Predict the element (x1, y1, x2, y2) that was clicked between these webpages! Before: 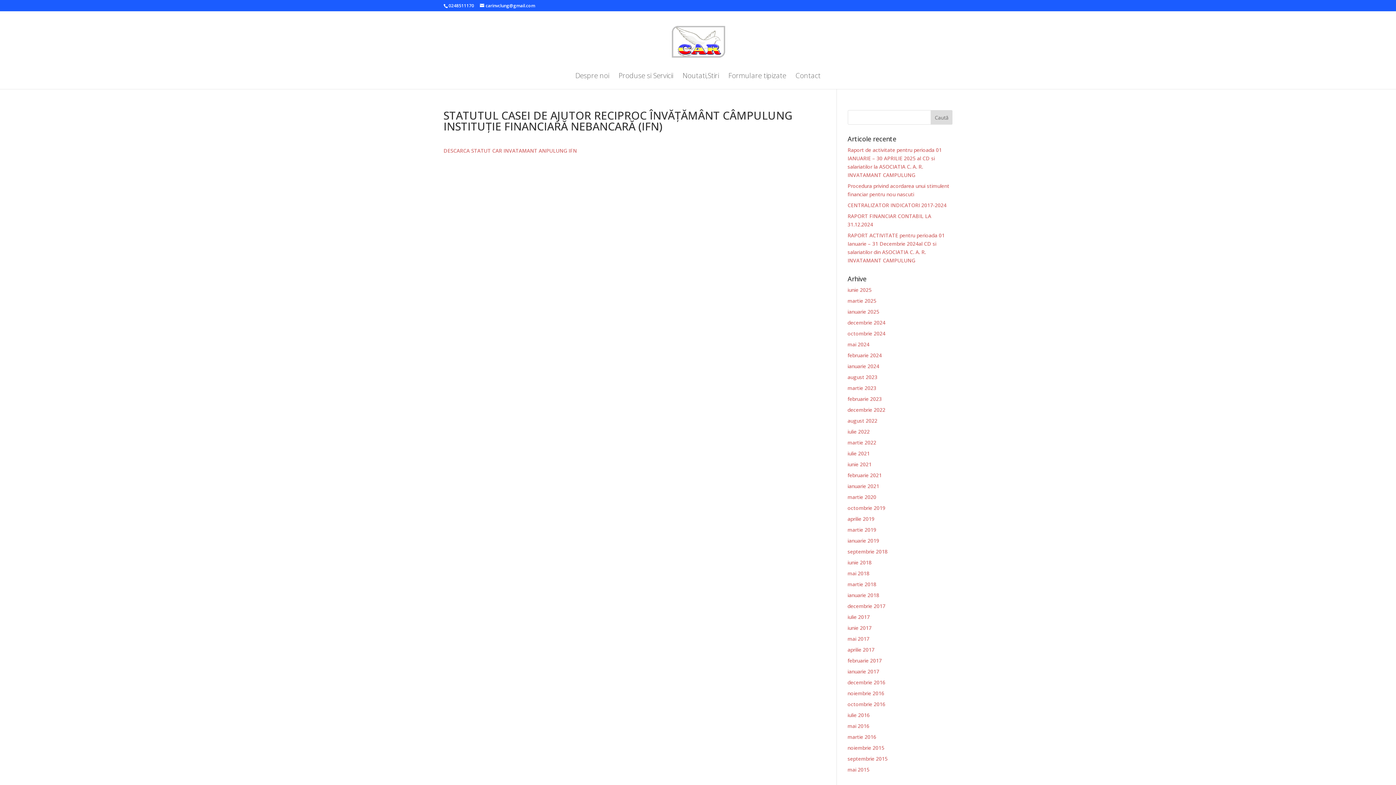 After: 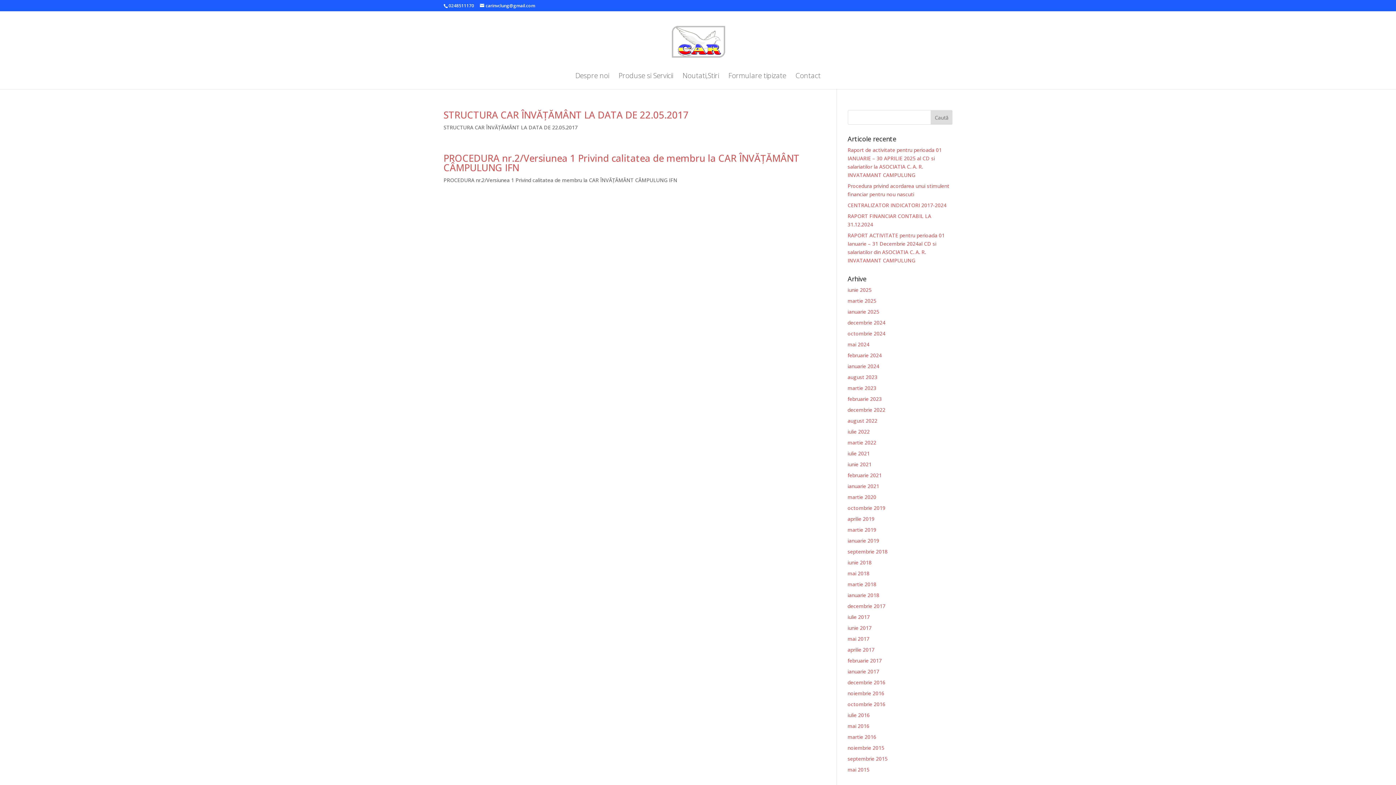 Action: bbox: (847, 635, 869, 642) label: mai 2017